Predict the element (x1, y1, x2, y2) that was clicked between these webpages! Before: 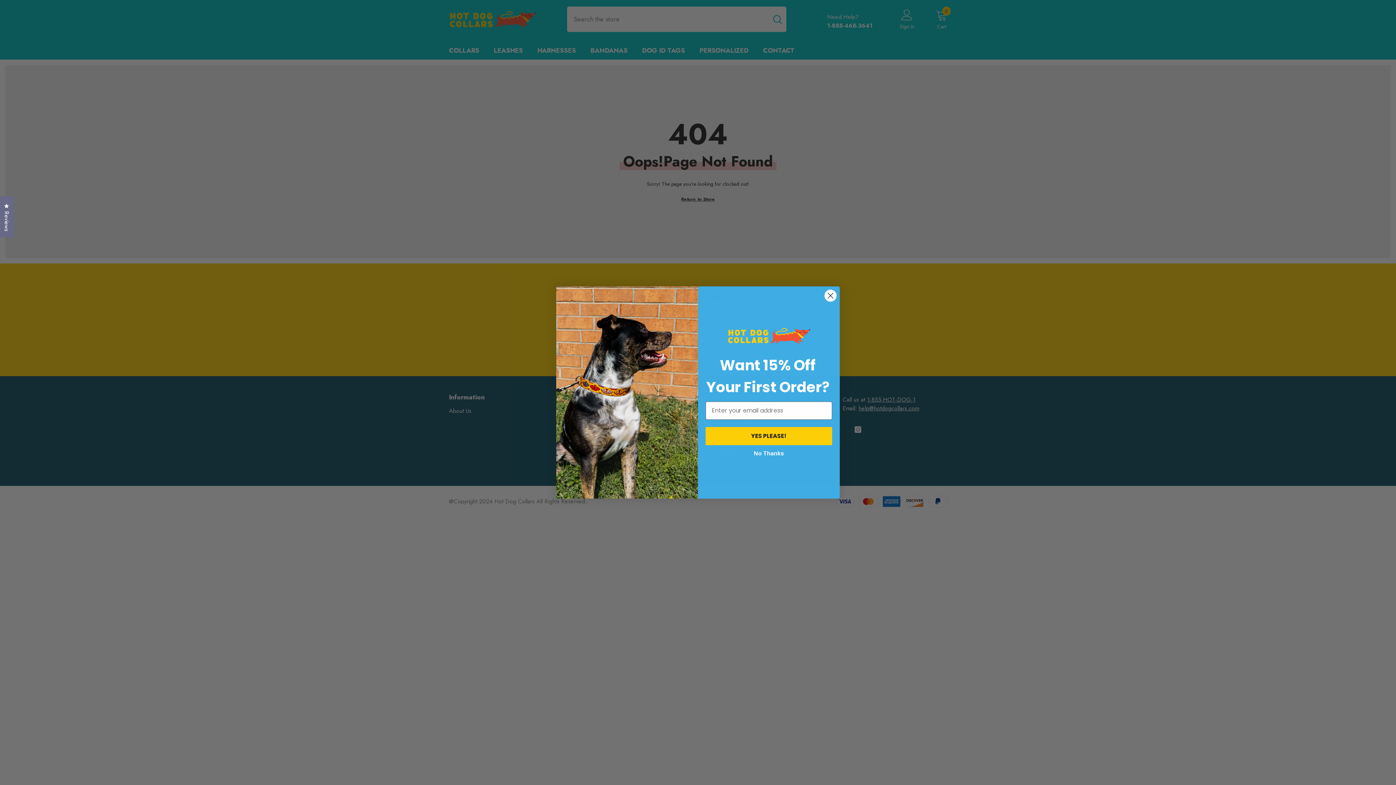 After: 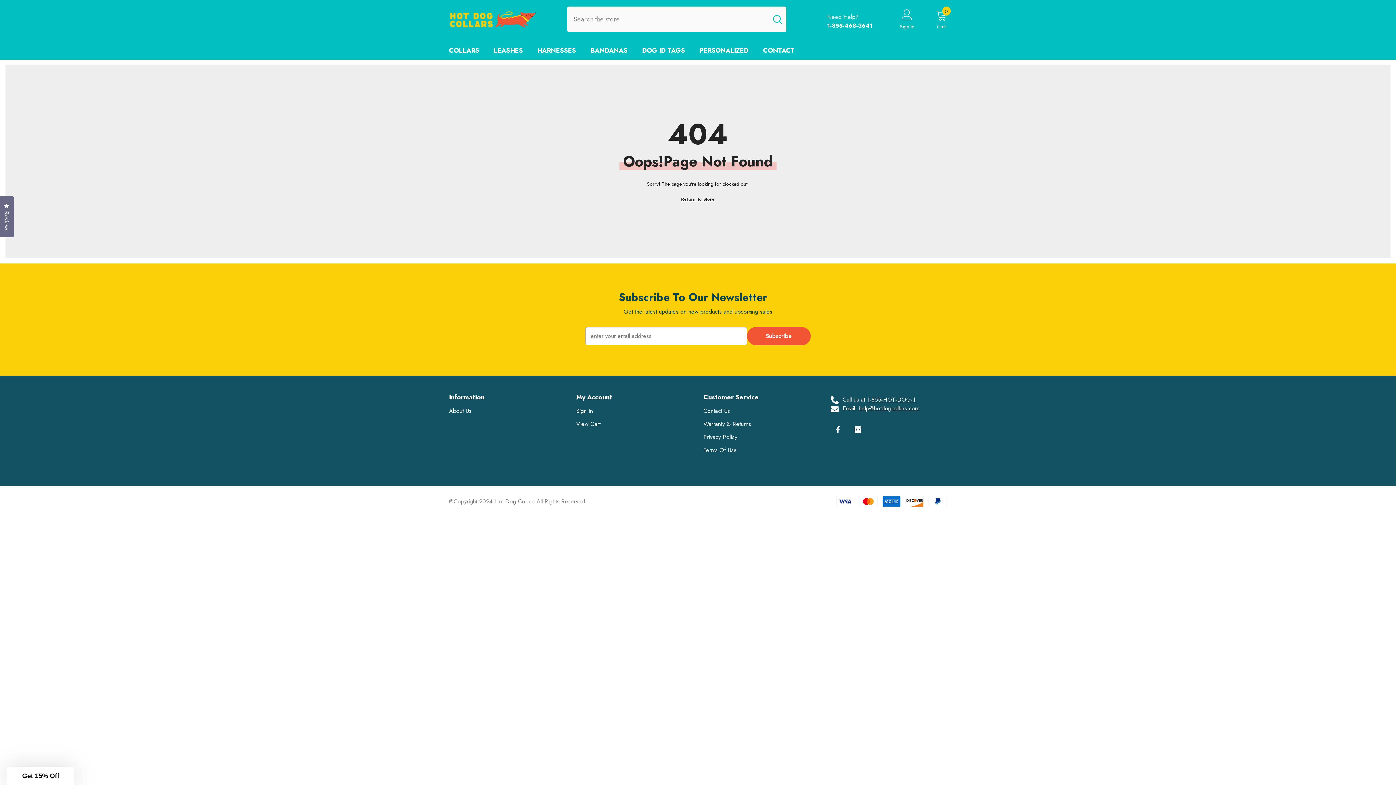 Action: bbox: (824, 289, 837, 302) label: Close dialog